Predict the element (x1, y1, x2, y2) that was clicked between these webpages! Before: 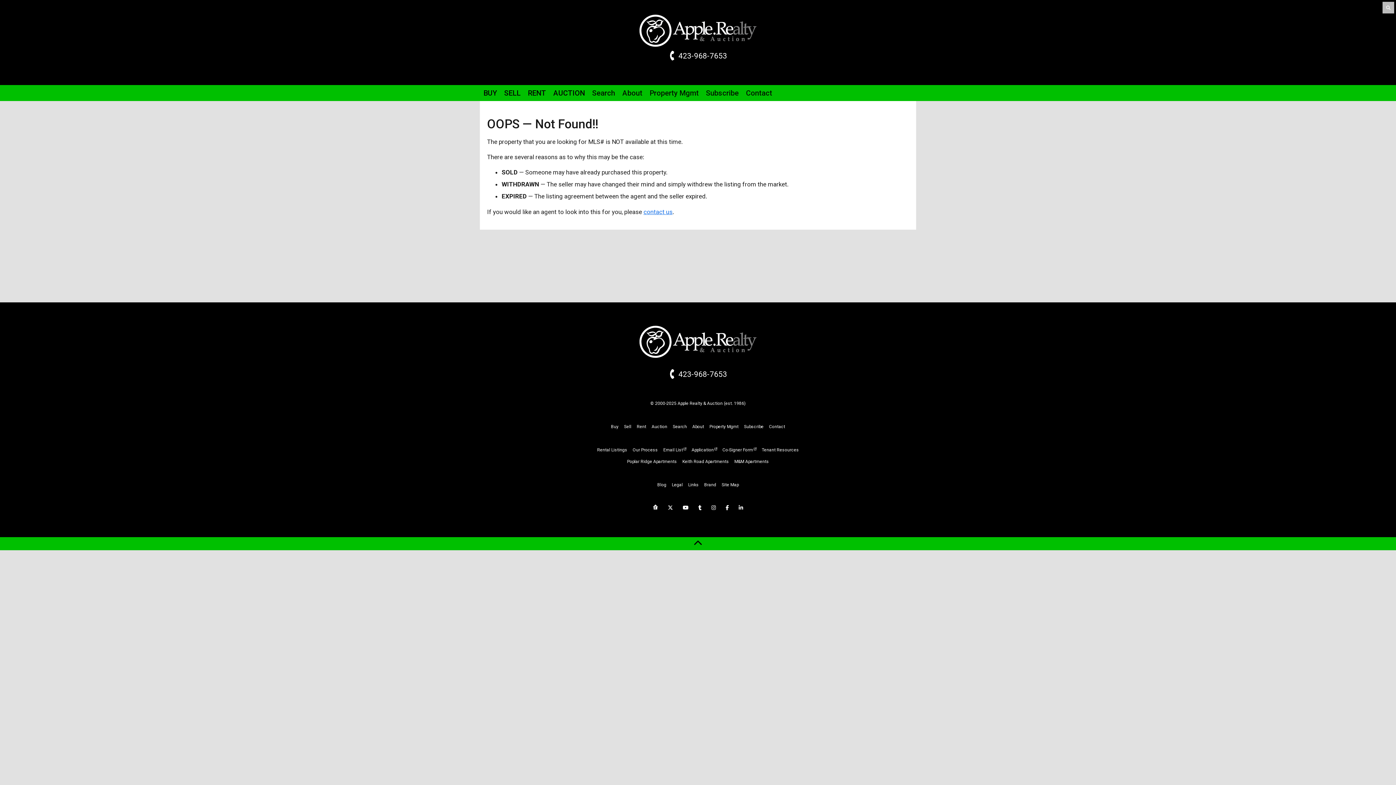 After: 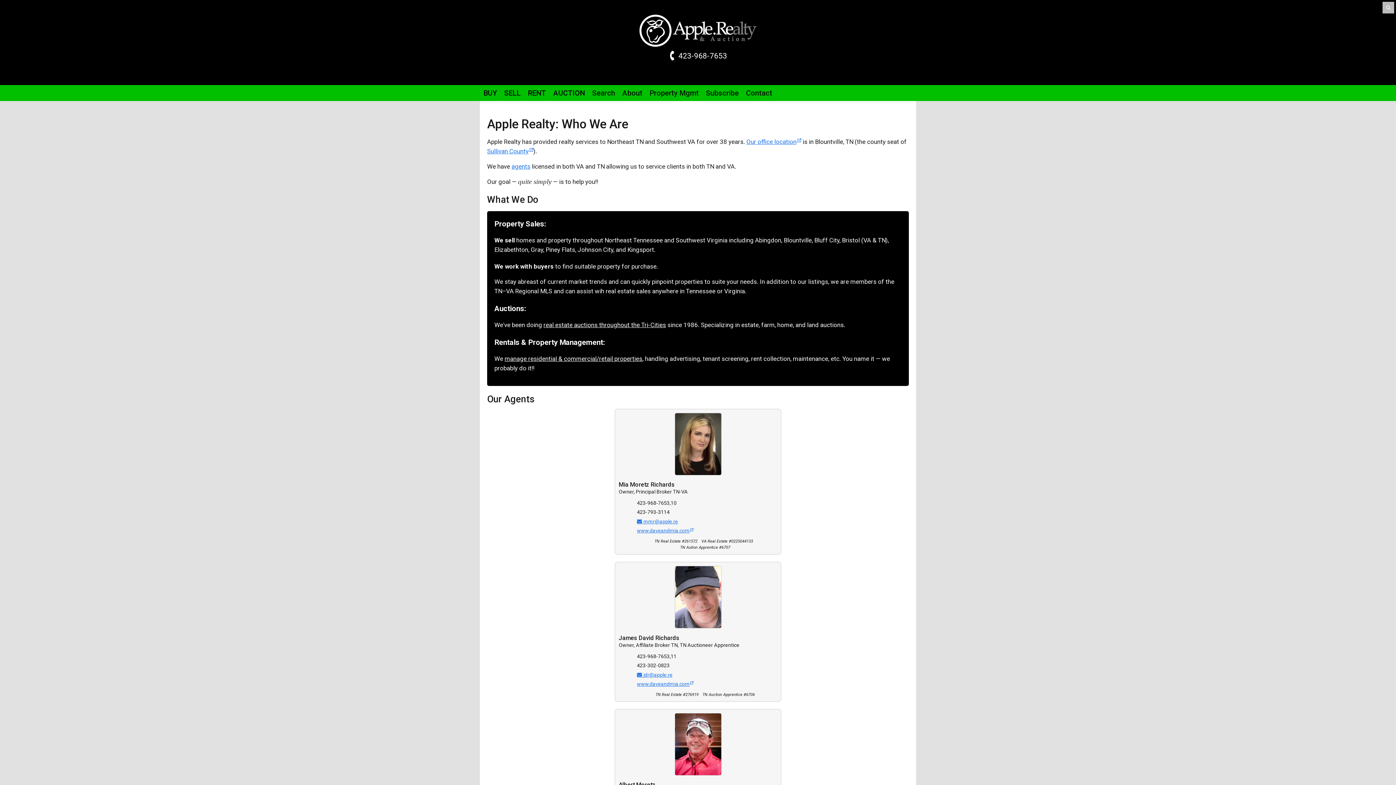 Action: bbox: (618, 85, 646, 101) label: About